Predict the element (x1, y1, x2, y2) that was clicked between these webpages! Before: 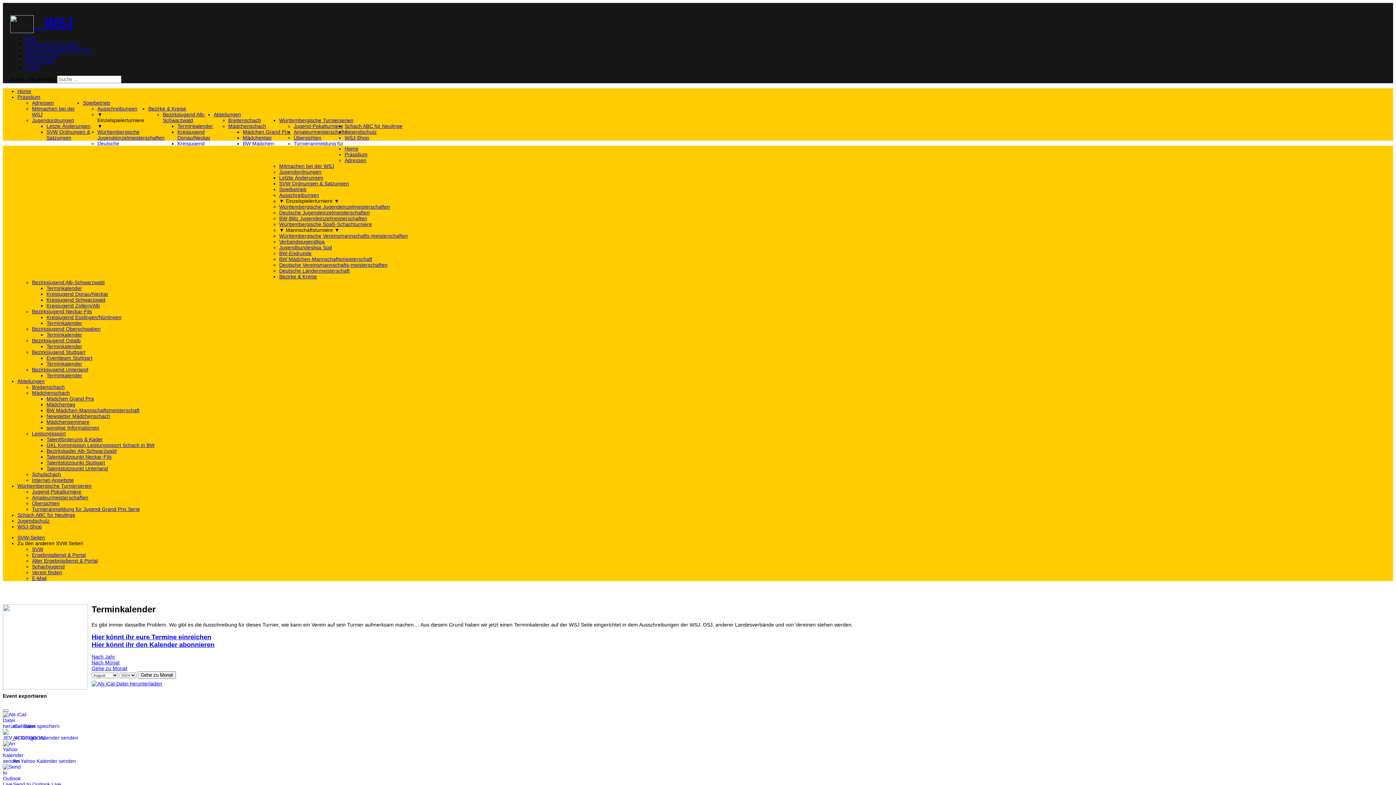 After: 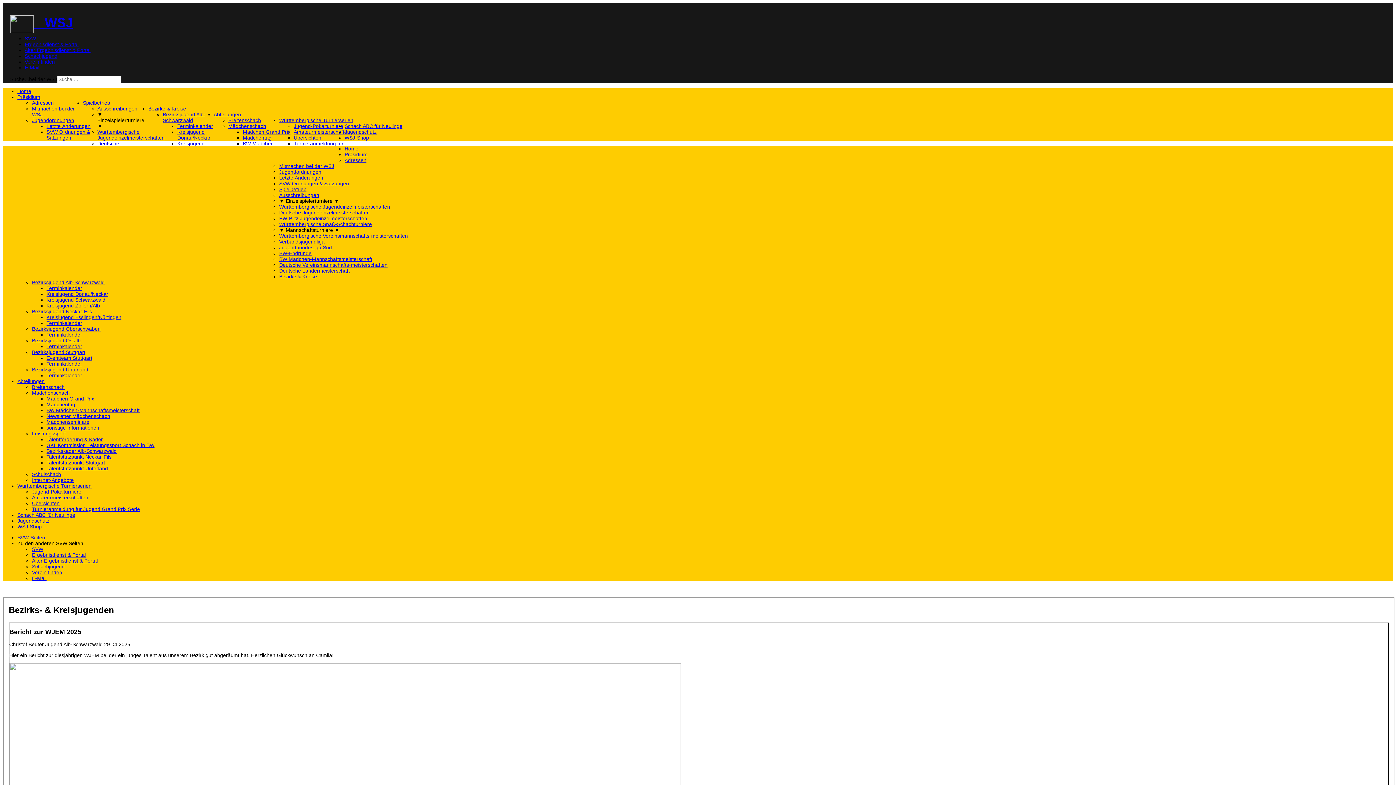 Action: label: Bezirke & Kreise bbox: (148, 105, 186, 111)